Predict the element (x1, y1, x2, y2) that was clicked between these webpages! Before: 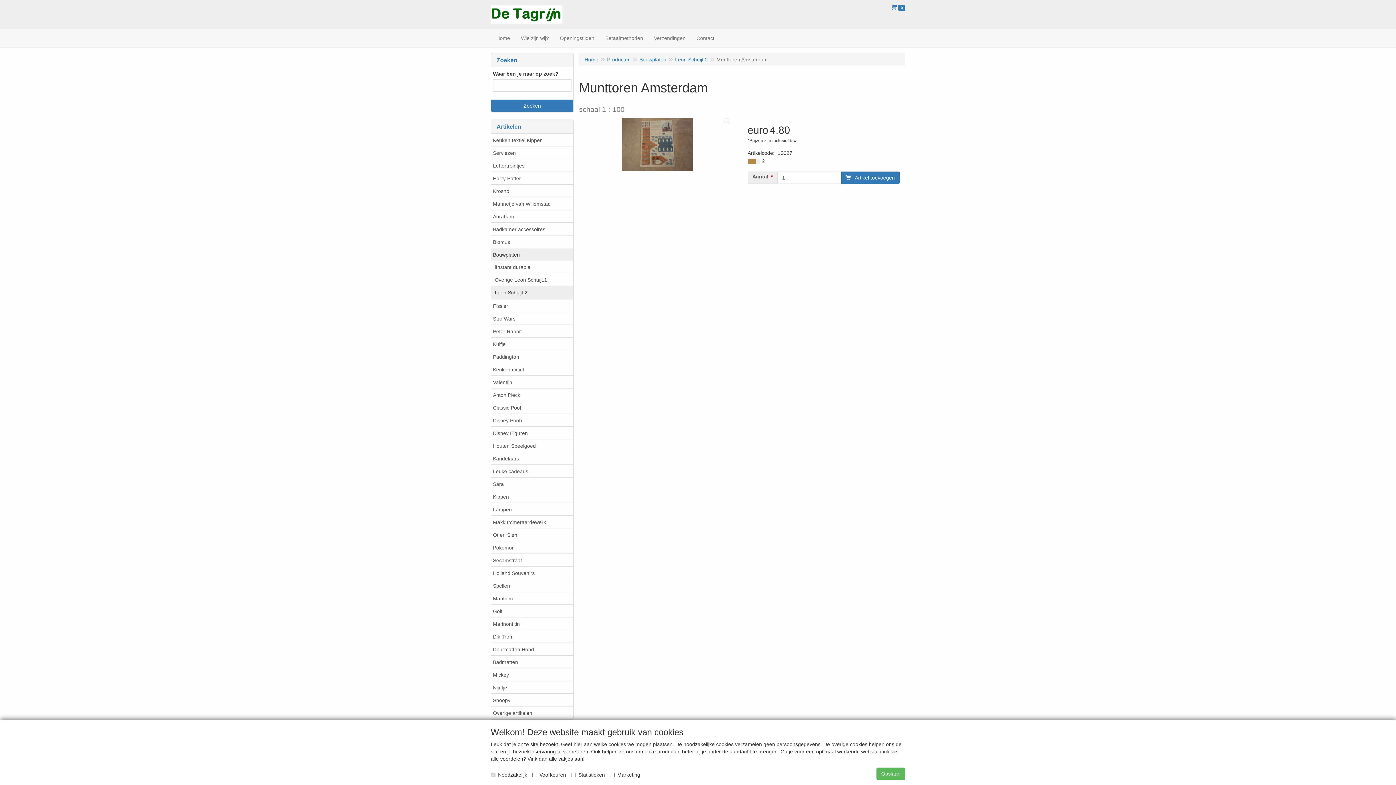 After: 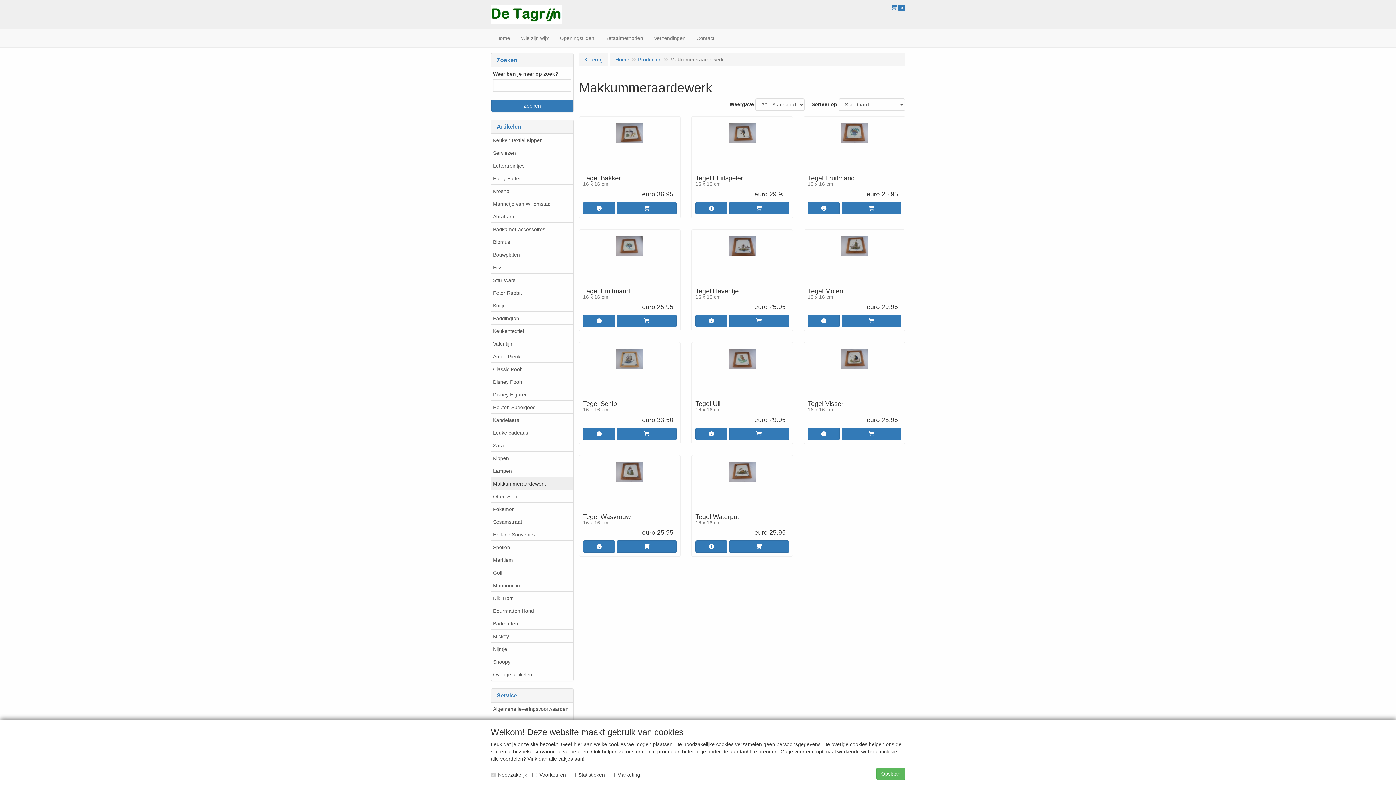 Action: label: Makkummeraardewerk bbox: (491, 515, 573, 528)